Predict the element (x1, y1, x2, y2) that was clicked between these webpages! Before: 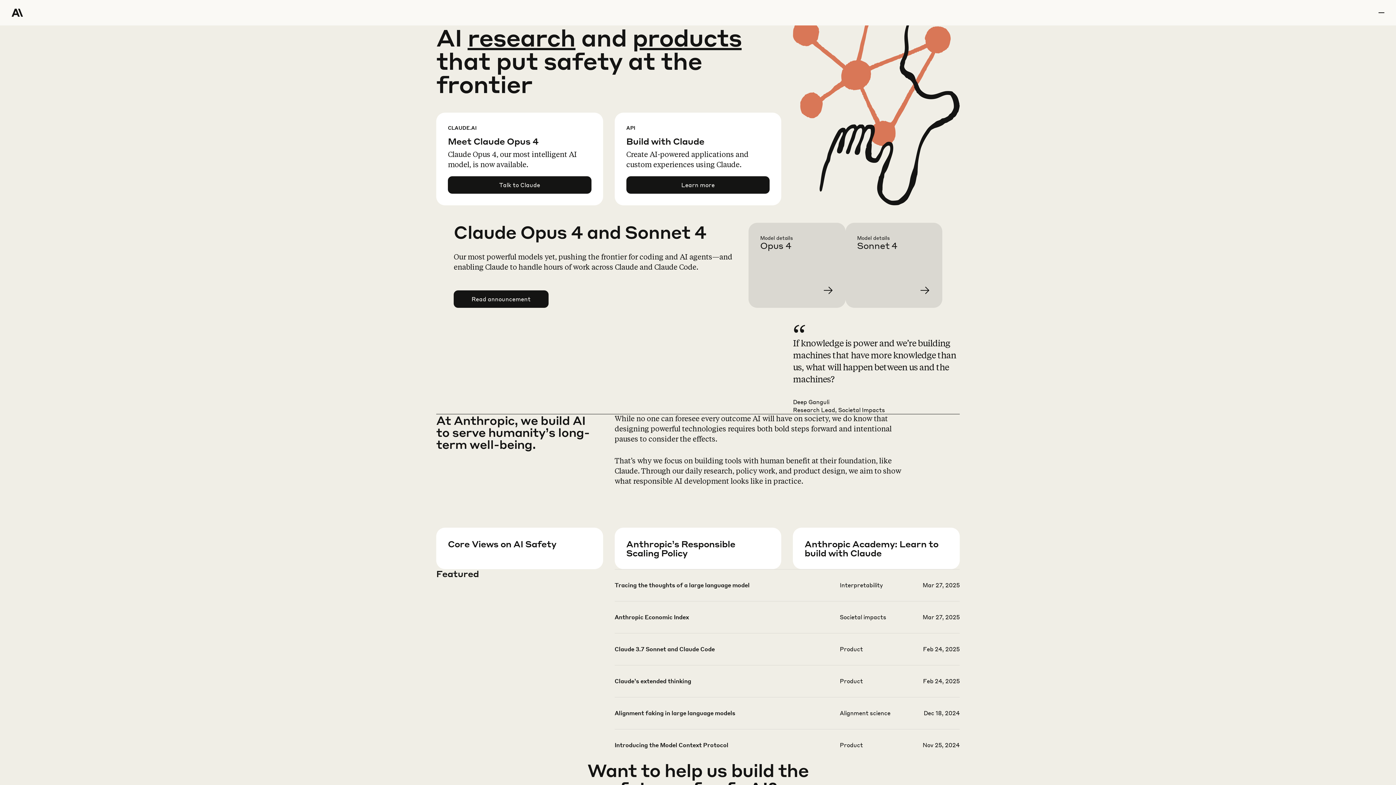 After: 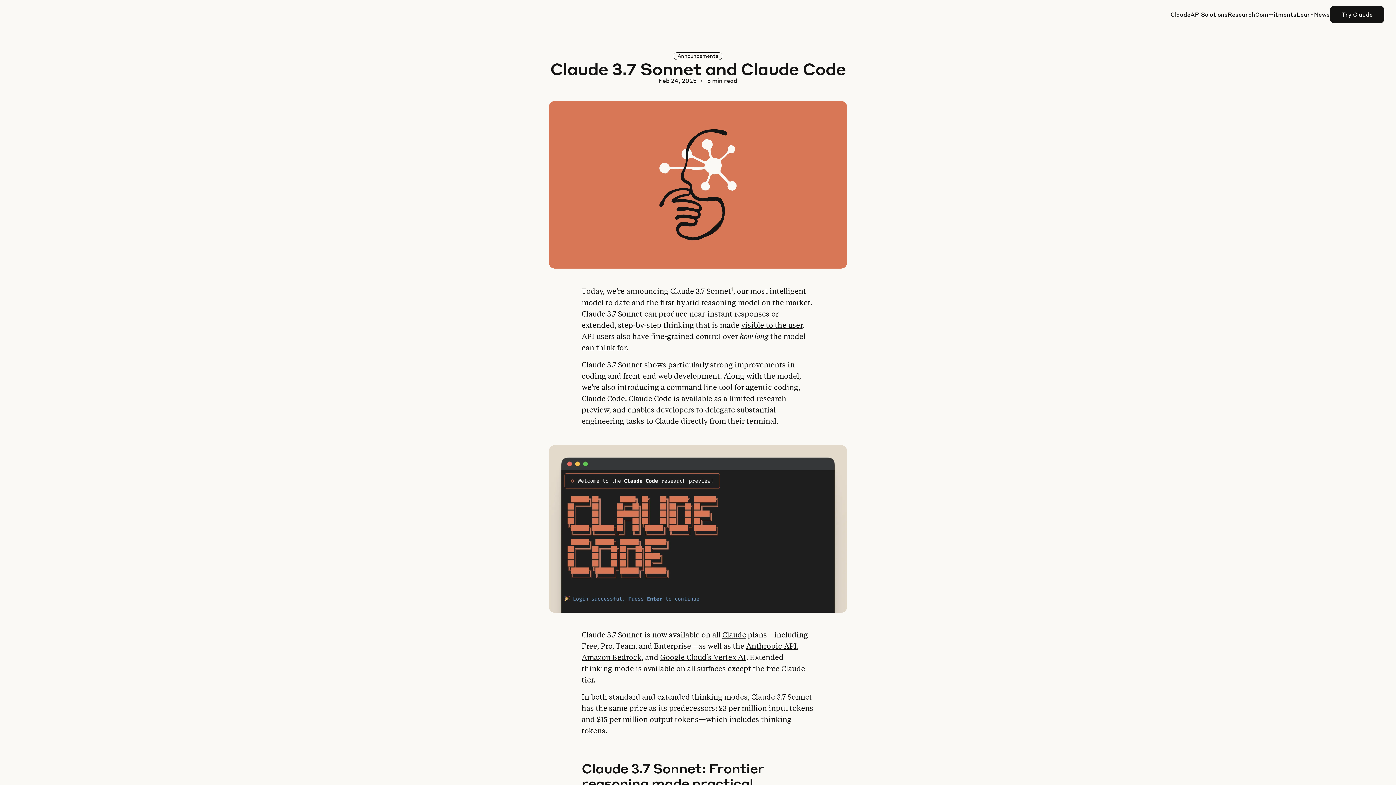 Action: bbox: (614, 645, 959, 676)